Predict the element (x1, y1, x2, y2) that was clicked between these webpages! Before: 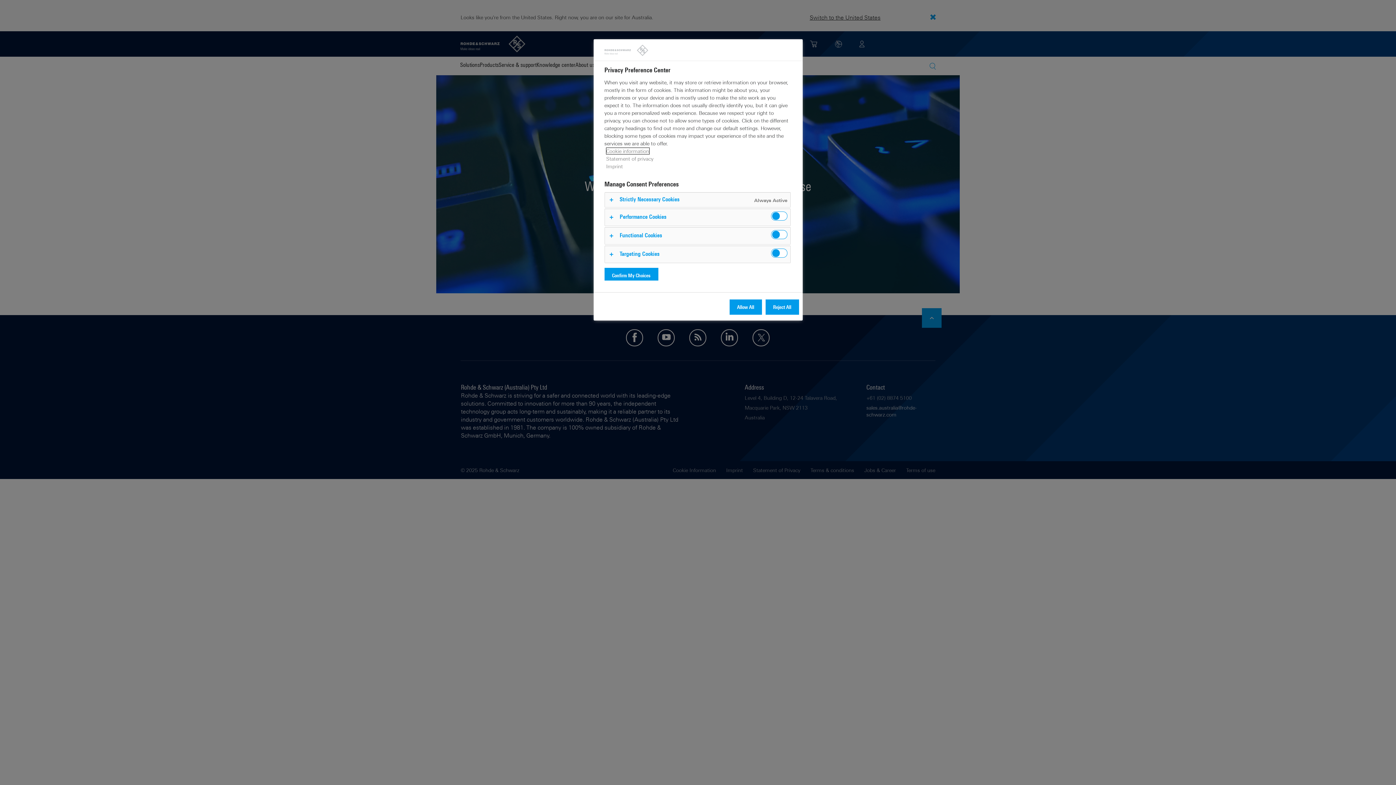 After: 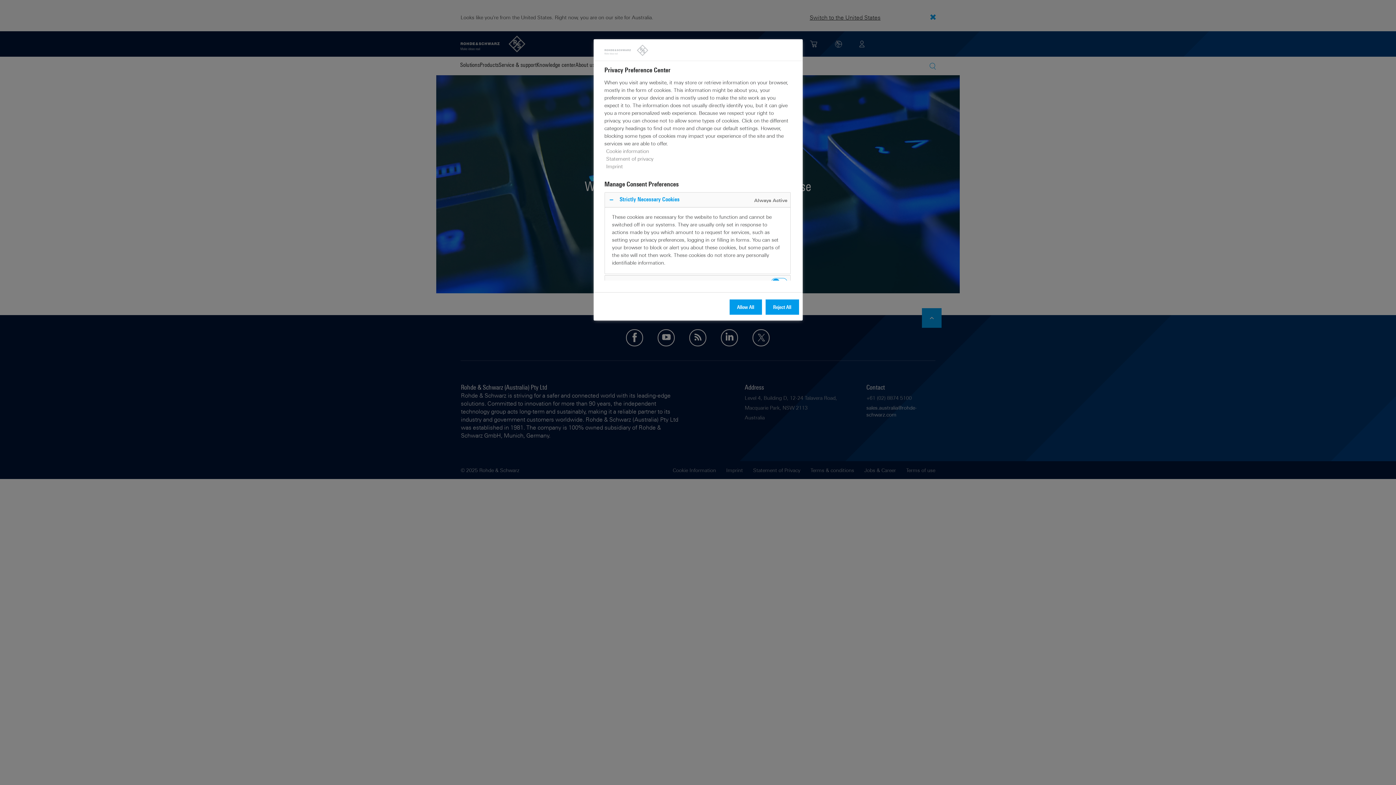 Action: bbox: (604, 192, 790, 207)